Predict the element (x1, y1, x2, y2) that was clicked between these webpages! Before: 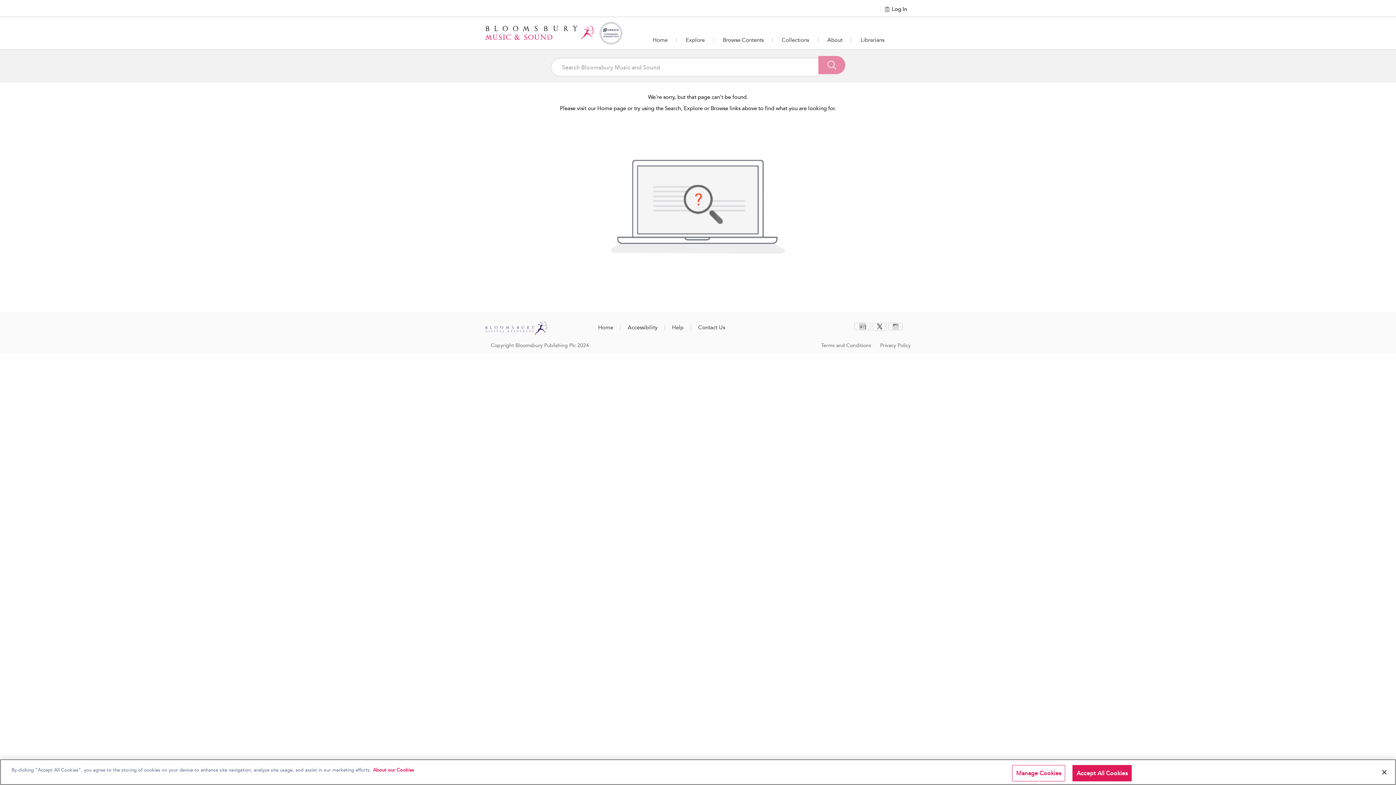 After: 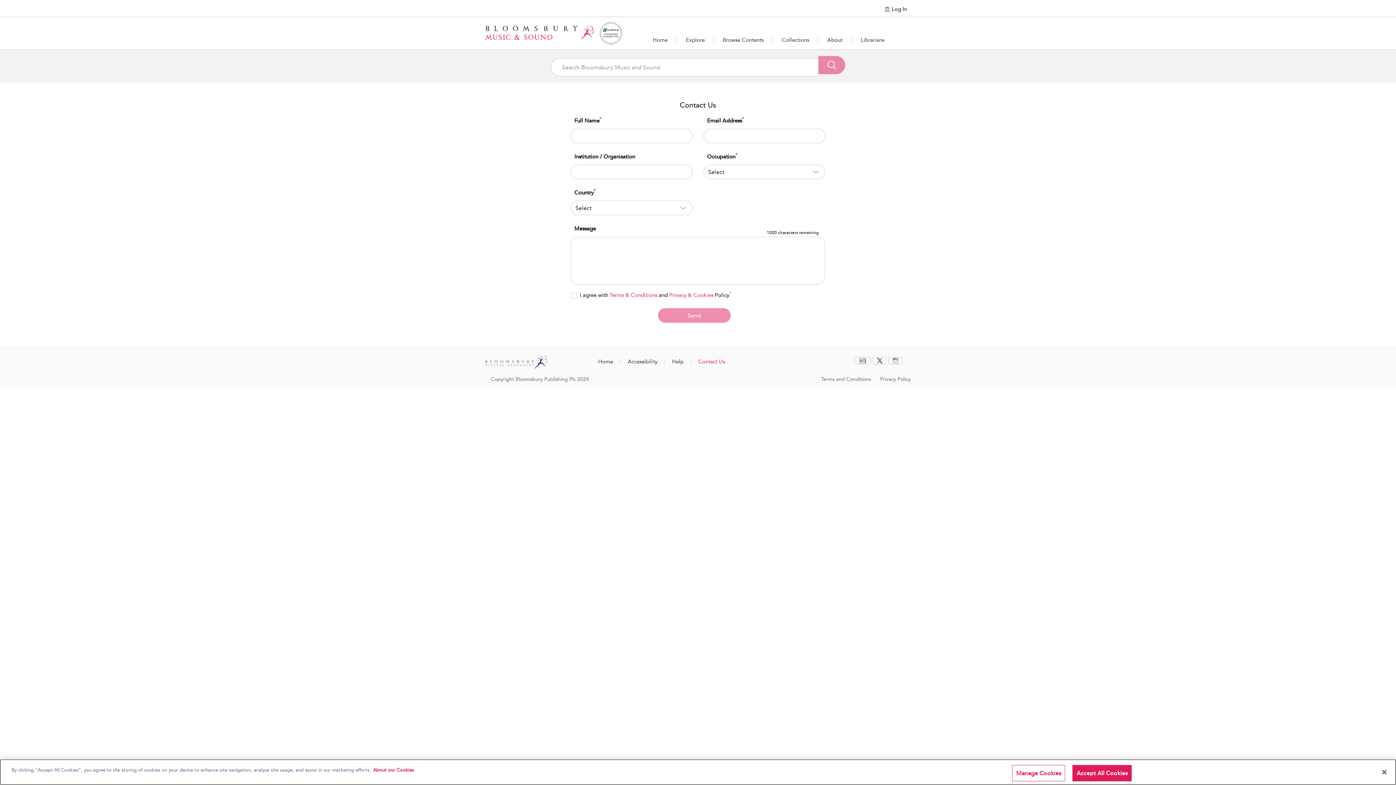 Action: label: Contact Us bbox: (698, 324, 725, 331)